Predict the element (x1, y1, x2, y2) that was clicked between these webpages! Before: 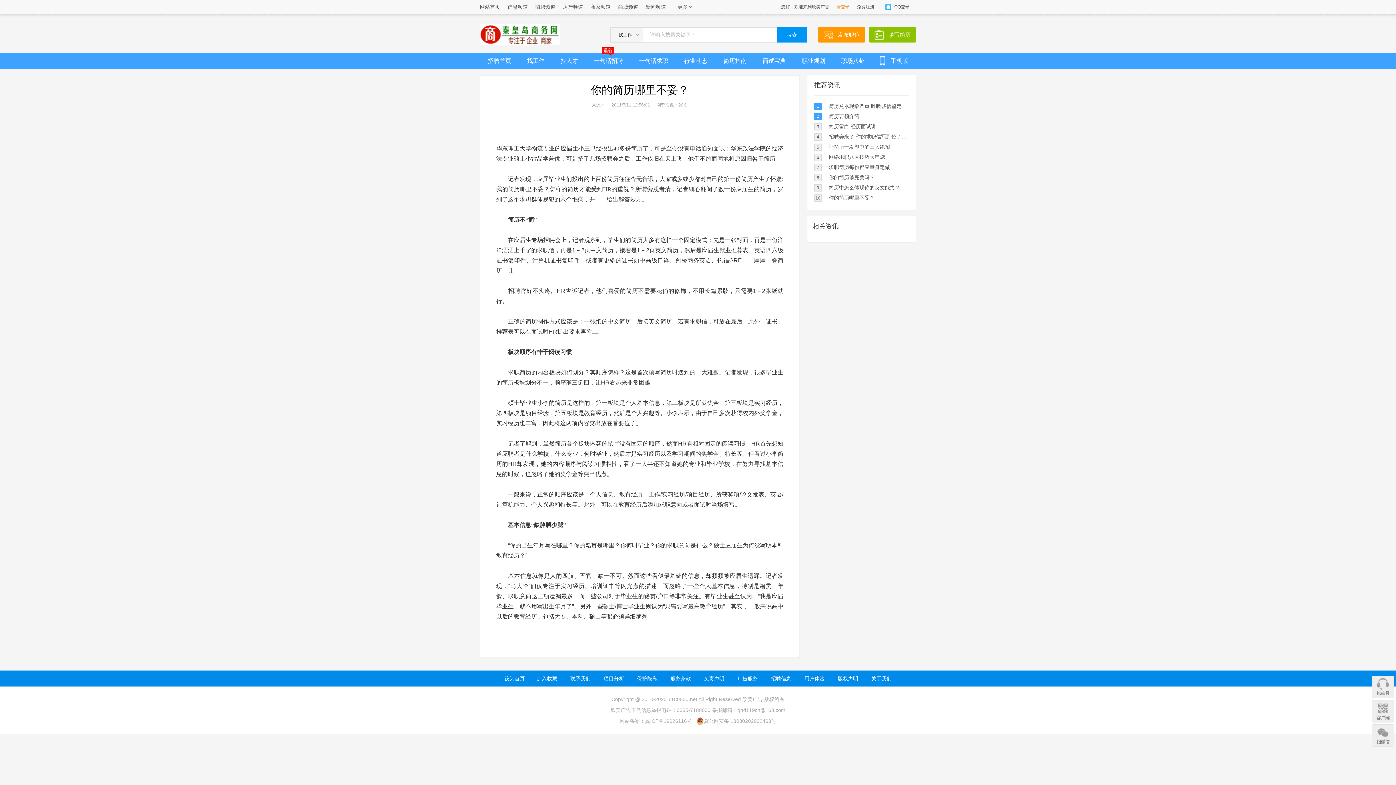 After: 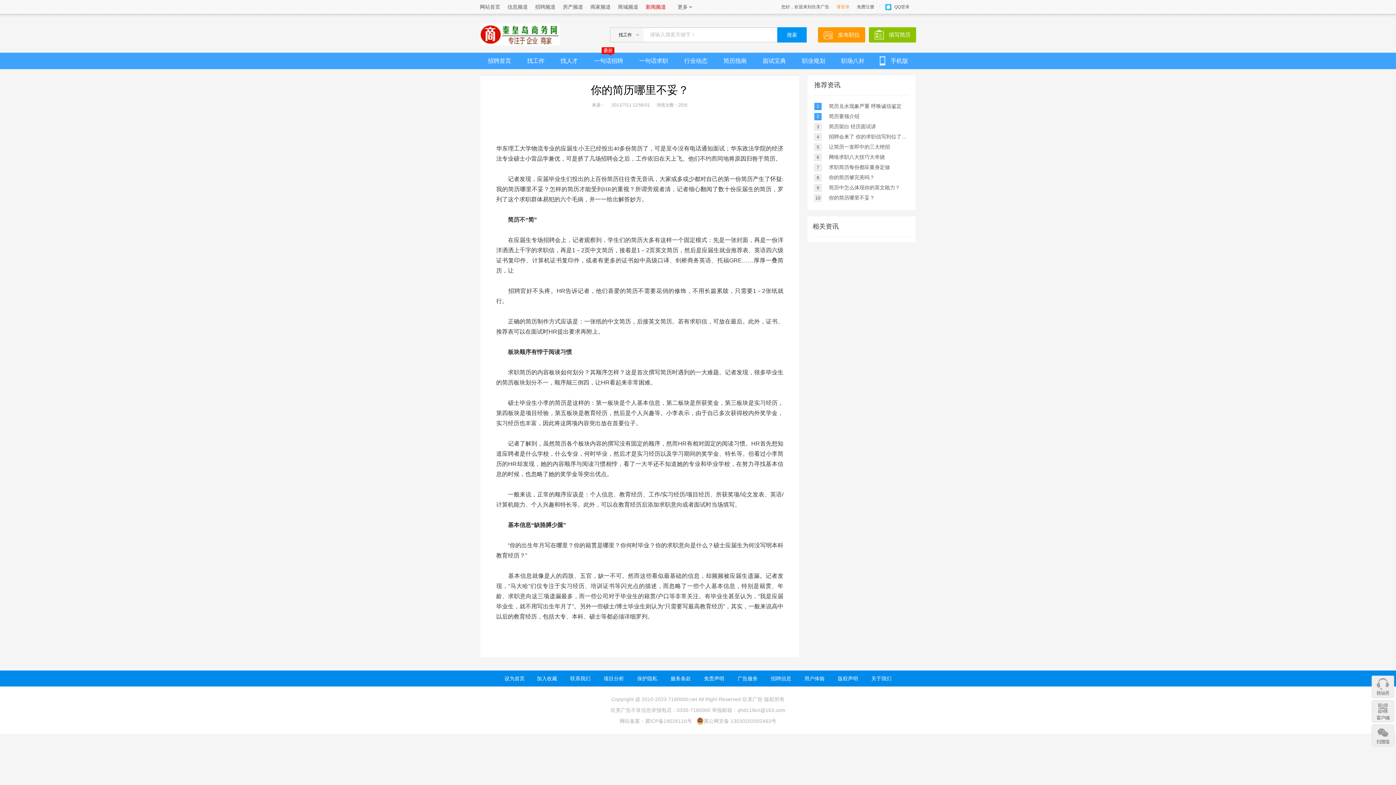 Action: bbox: (645, 0, 666, 14) label: 新闻频道